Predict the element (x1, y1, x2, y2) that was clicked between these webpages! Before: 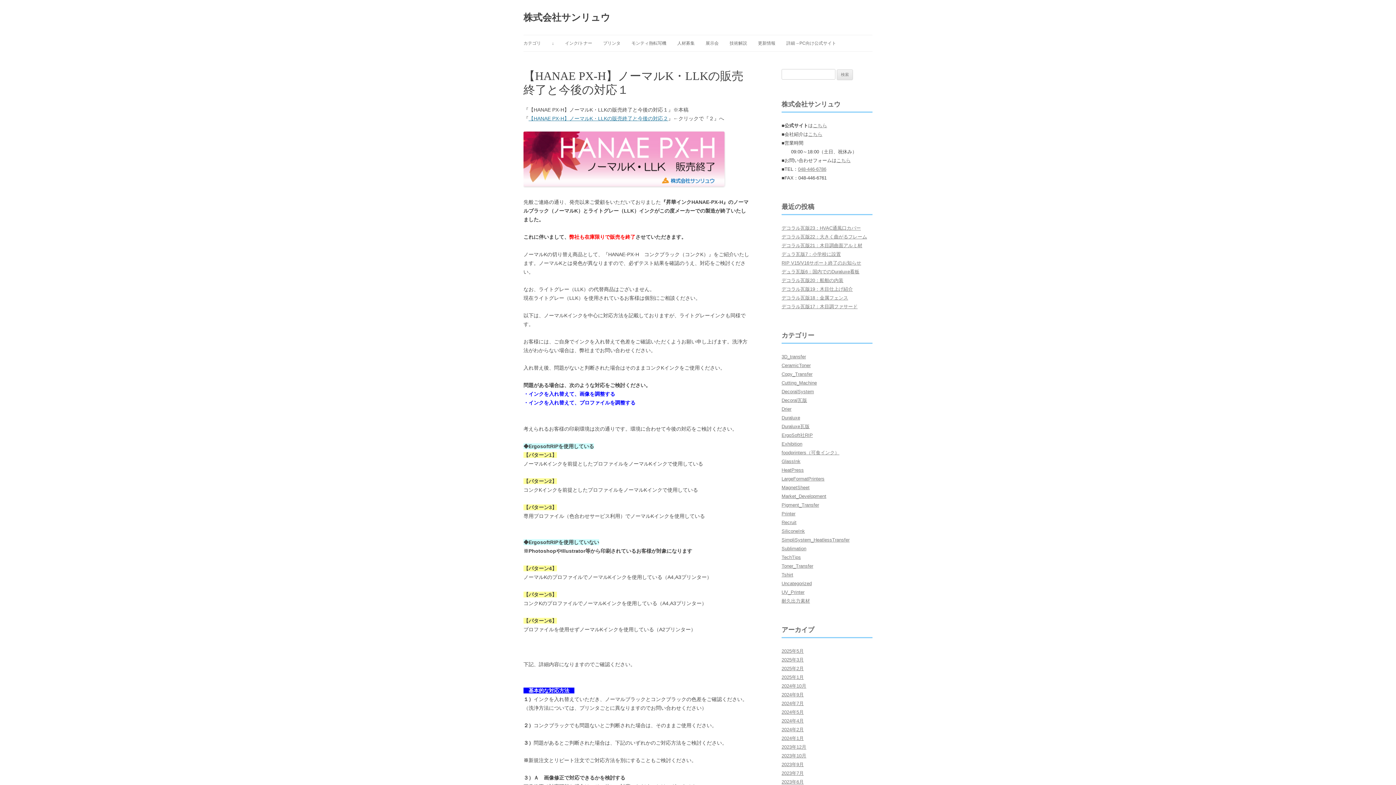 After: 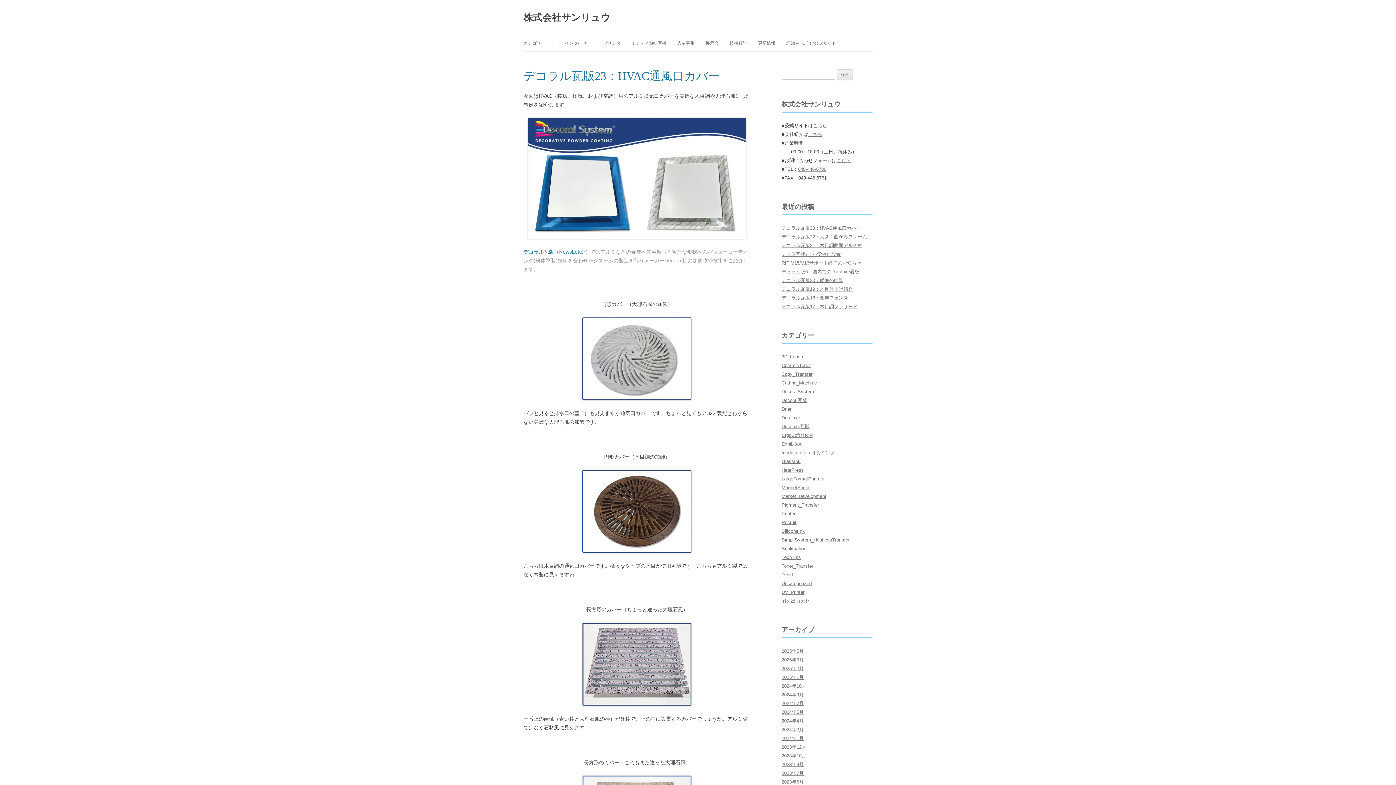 Action: label: ↓ bbox: (552, 35, 554, 51)